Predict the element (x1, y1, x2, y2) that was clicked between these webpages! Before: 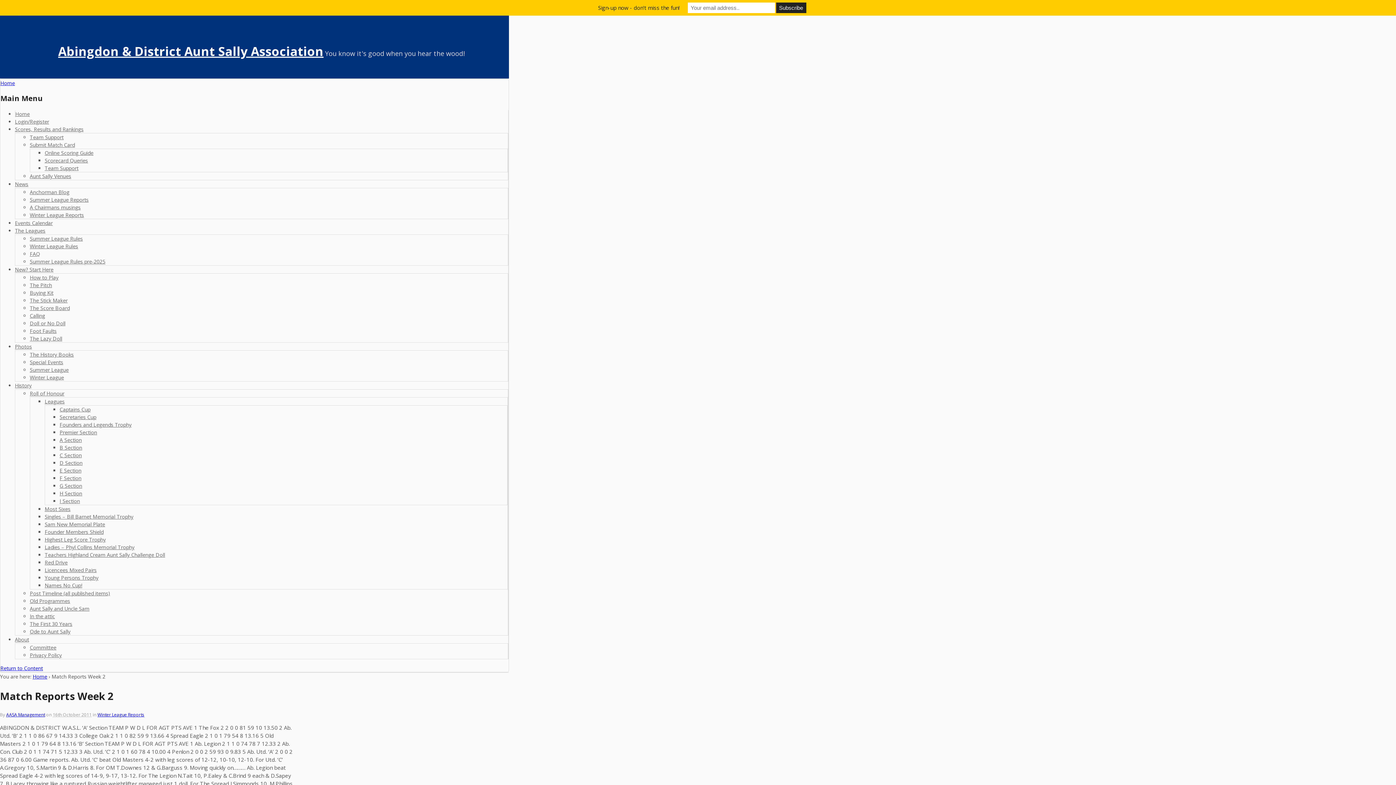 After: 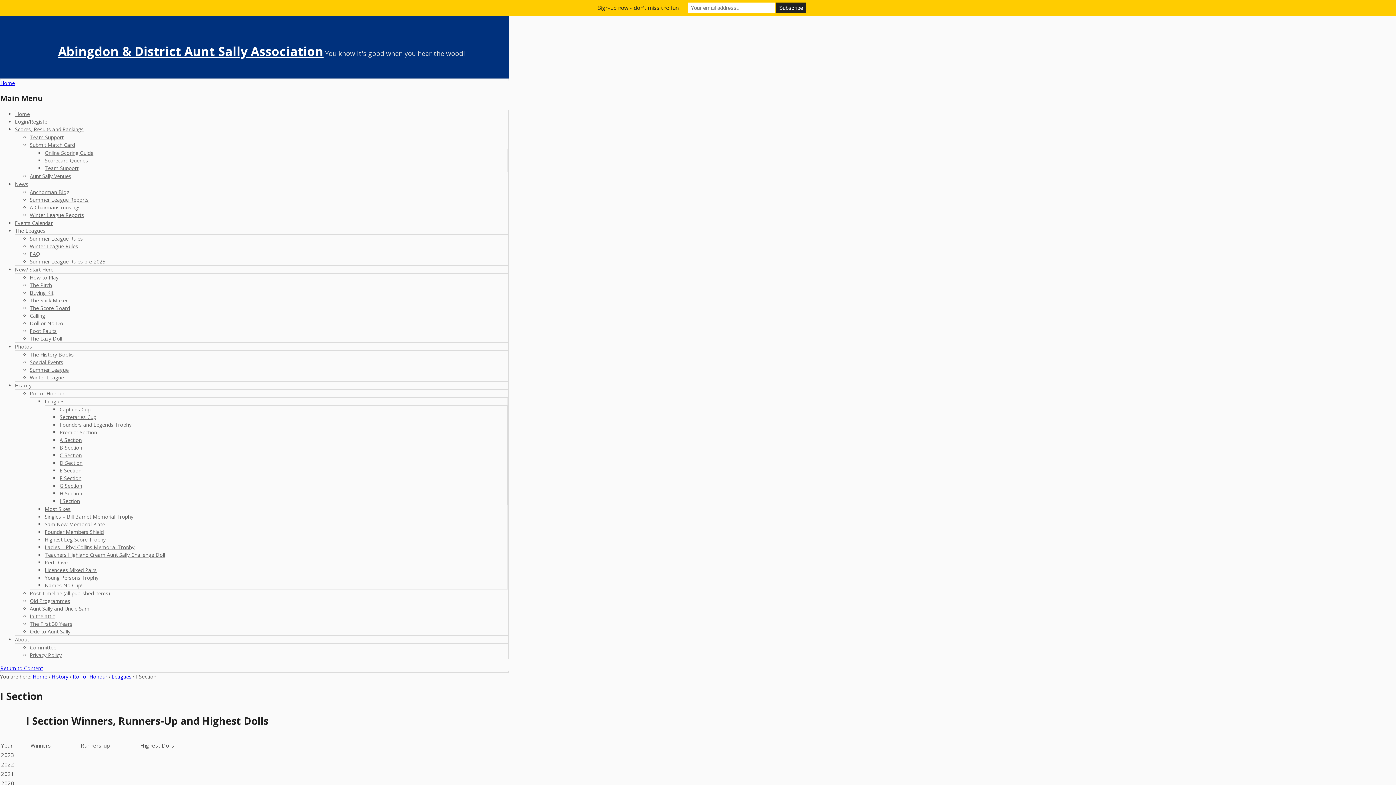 Action: label: I Section bbox: (59, 497, 80, 504)